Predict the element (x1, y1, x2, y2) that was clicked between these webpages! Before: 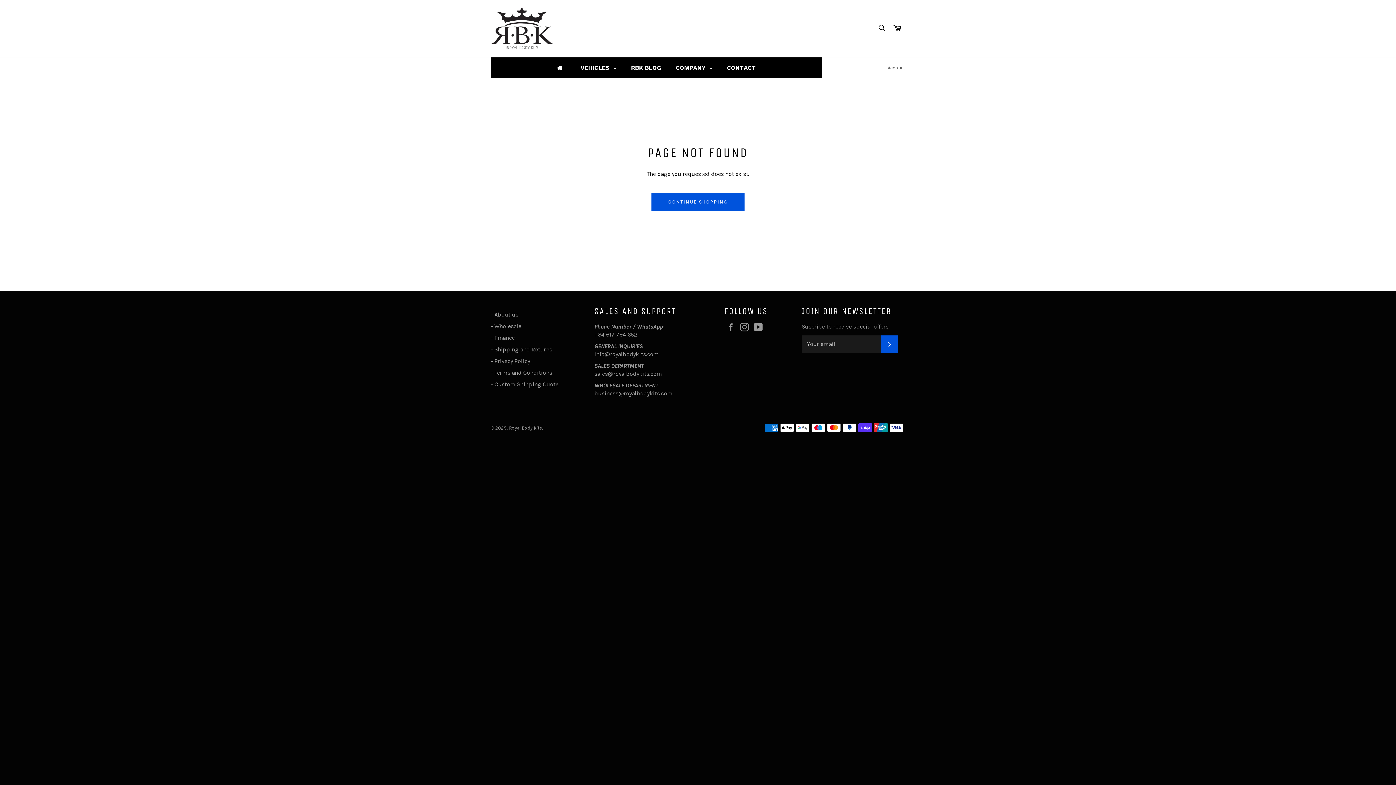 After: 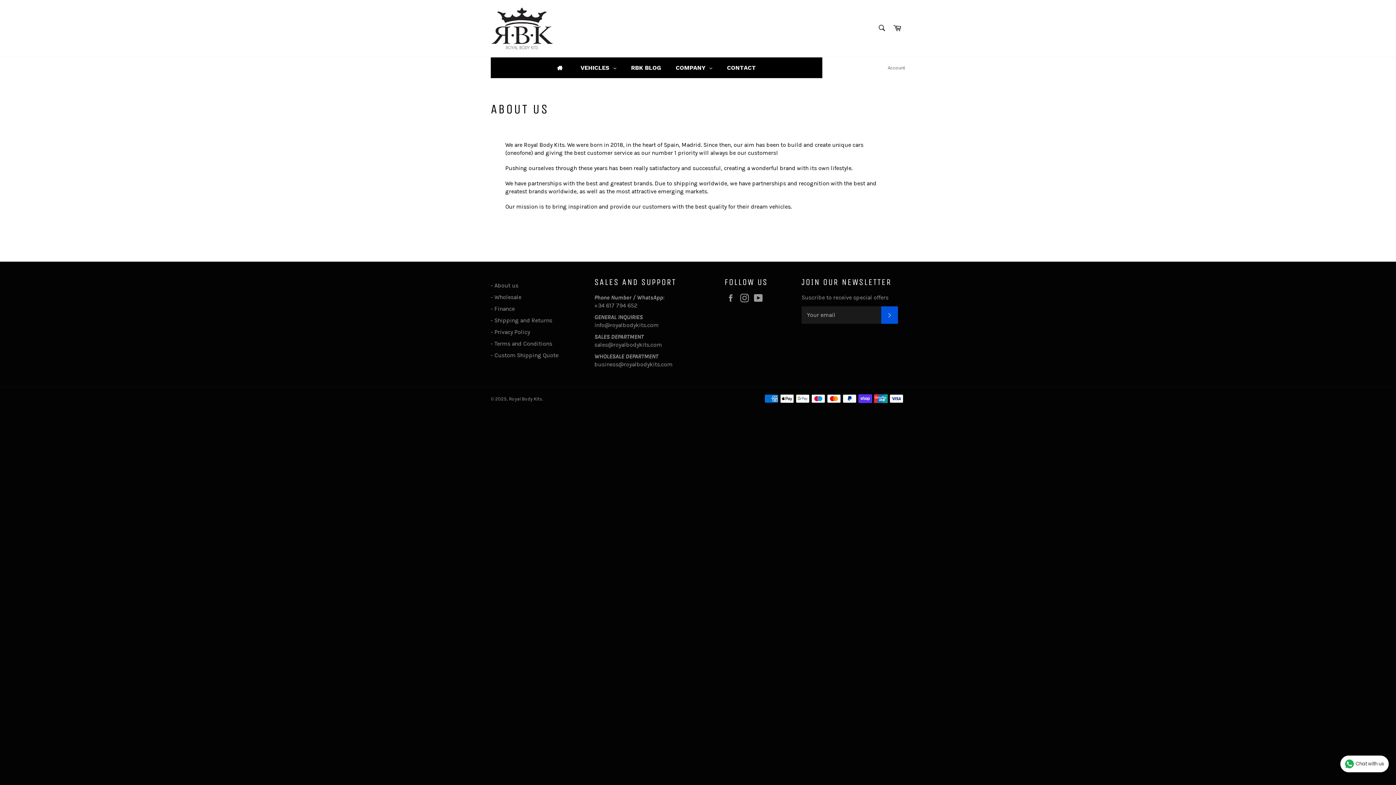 Action: label: About us bbox: (494, 311, 518, 318)